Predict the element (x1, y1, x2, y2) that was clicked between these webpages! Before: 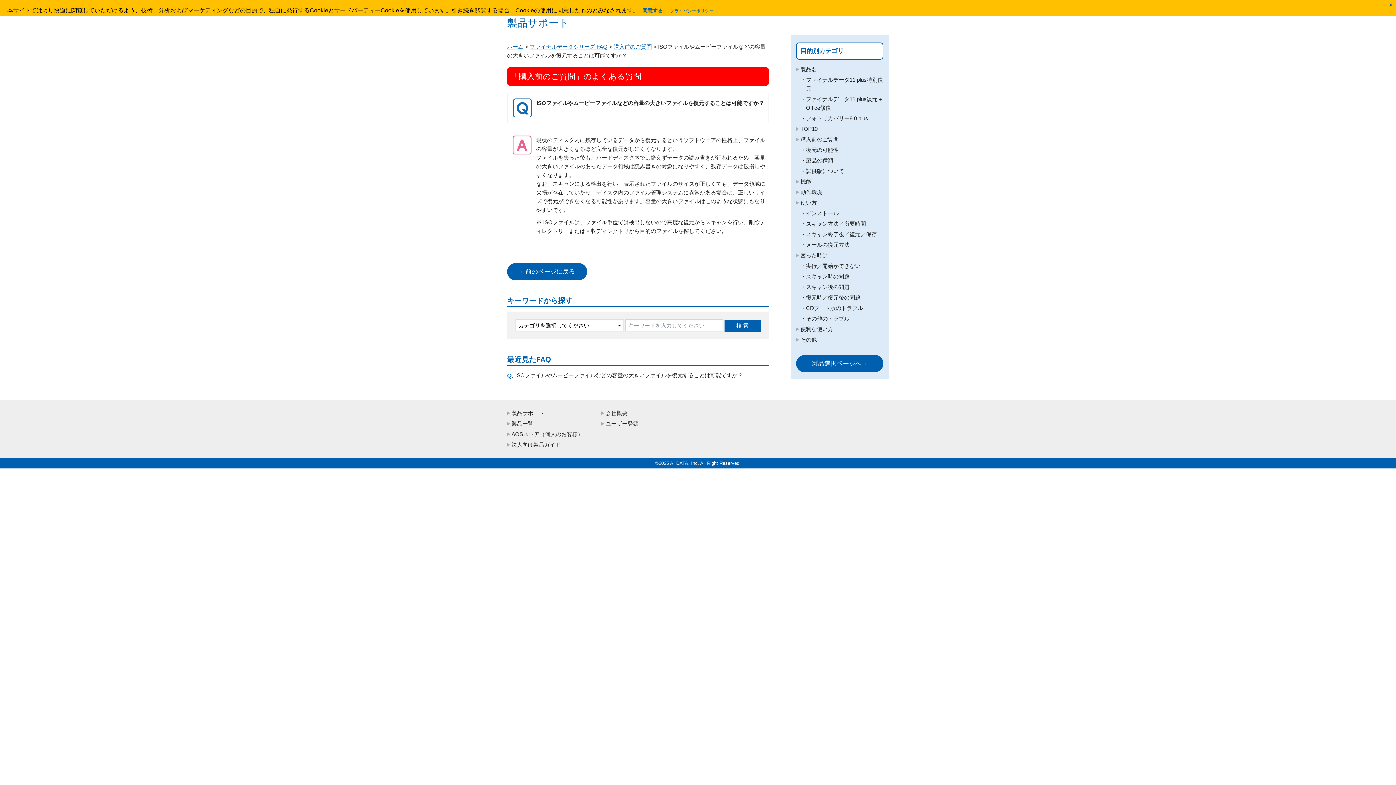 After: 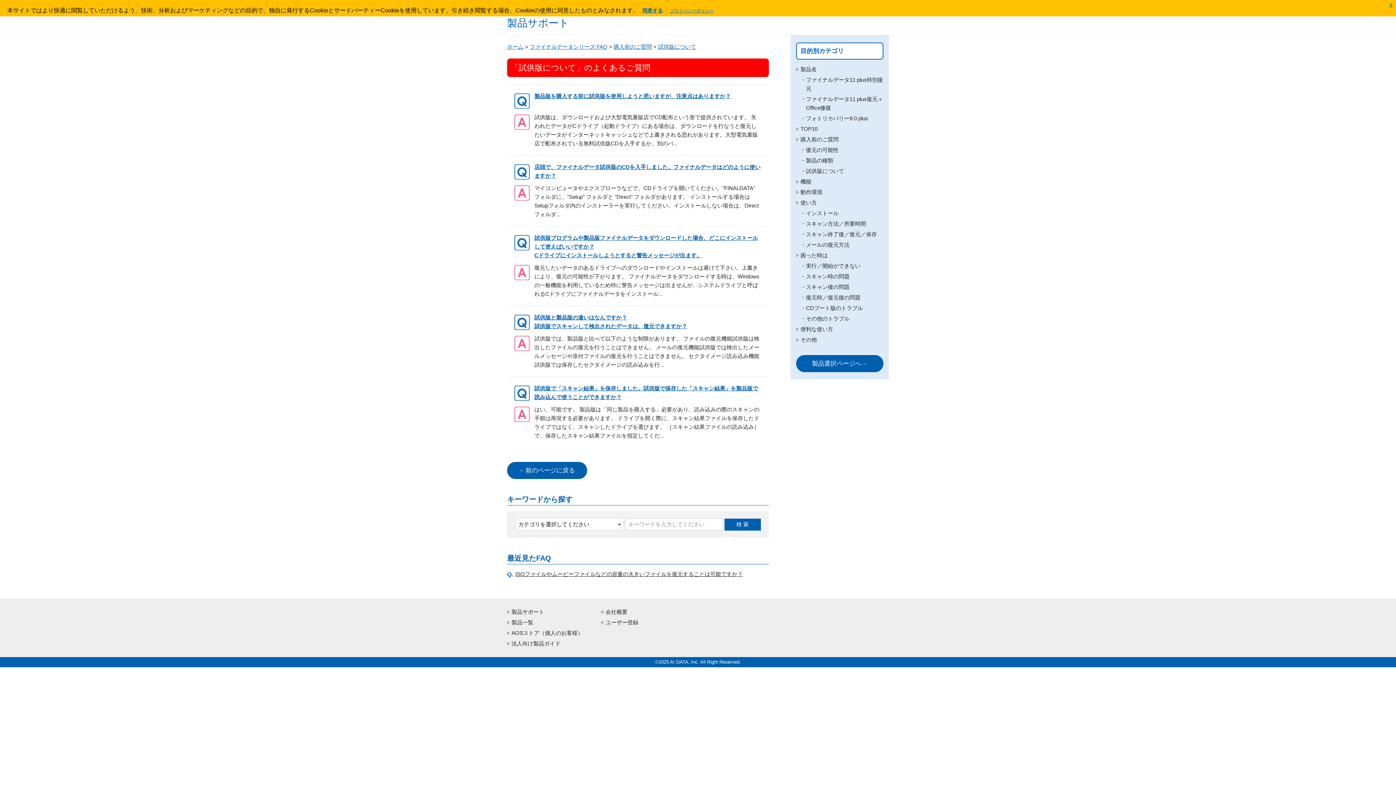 Action: bbox: (806, 168, 844, 174) label: 試供版について